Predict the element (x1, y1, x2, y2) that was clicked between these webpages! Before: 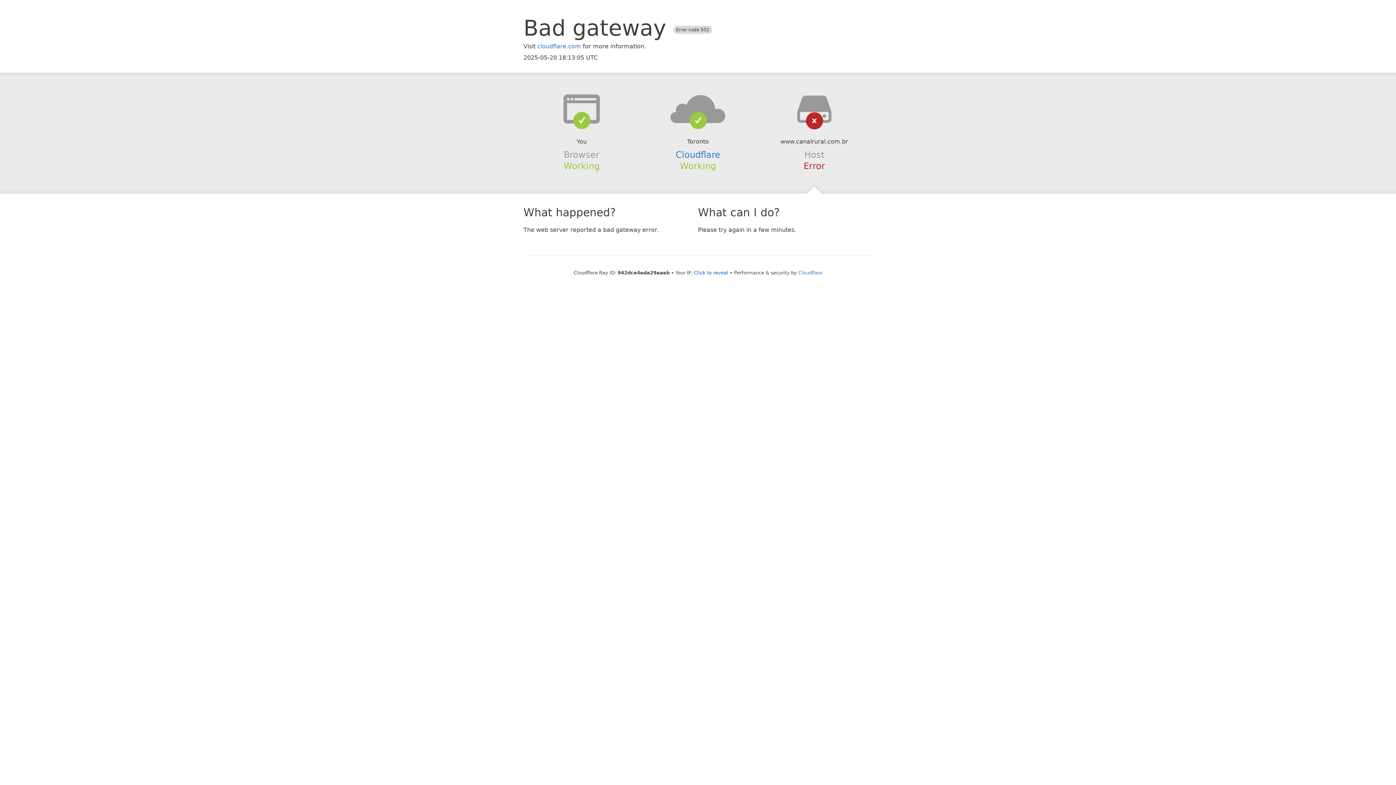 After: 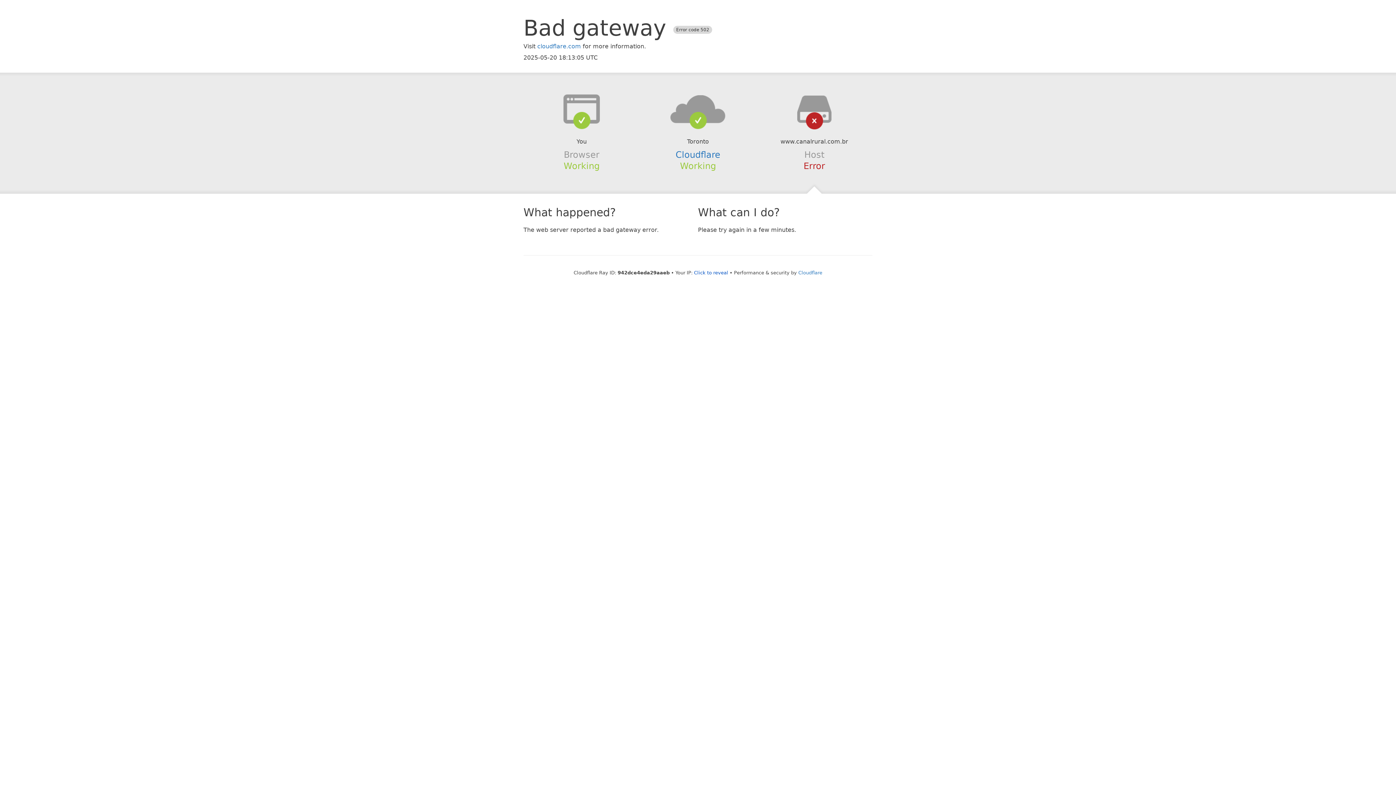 Action: bbox: (639, 94, 756, 123)